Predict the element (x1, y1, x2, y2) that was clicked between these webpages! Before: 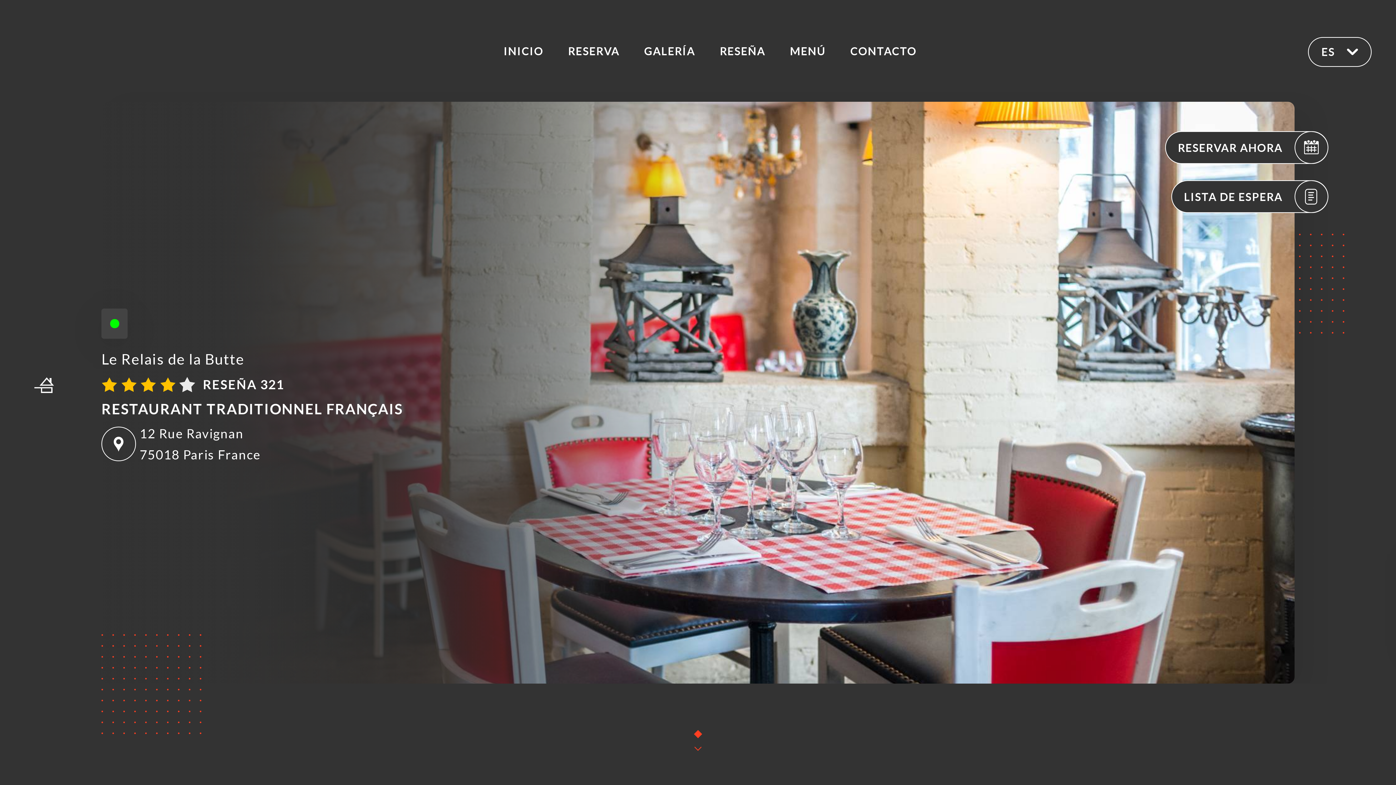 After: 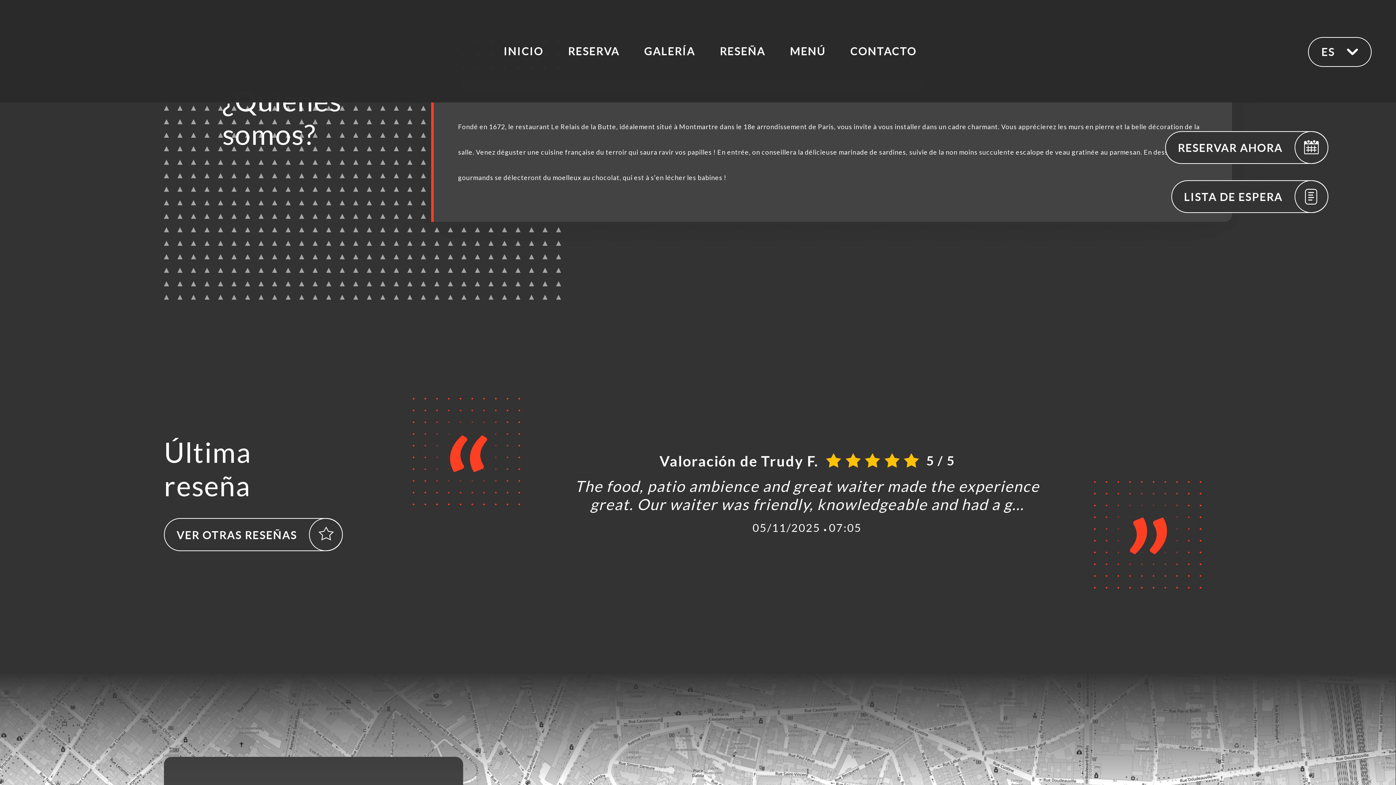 Action: bbox: (695, 719, 701, 750)